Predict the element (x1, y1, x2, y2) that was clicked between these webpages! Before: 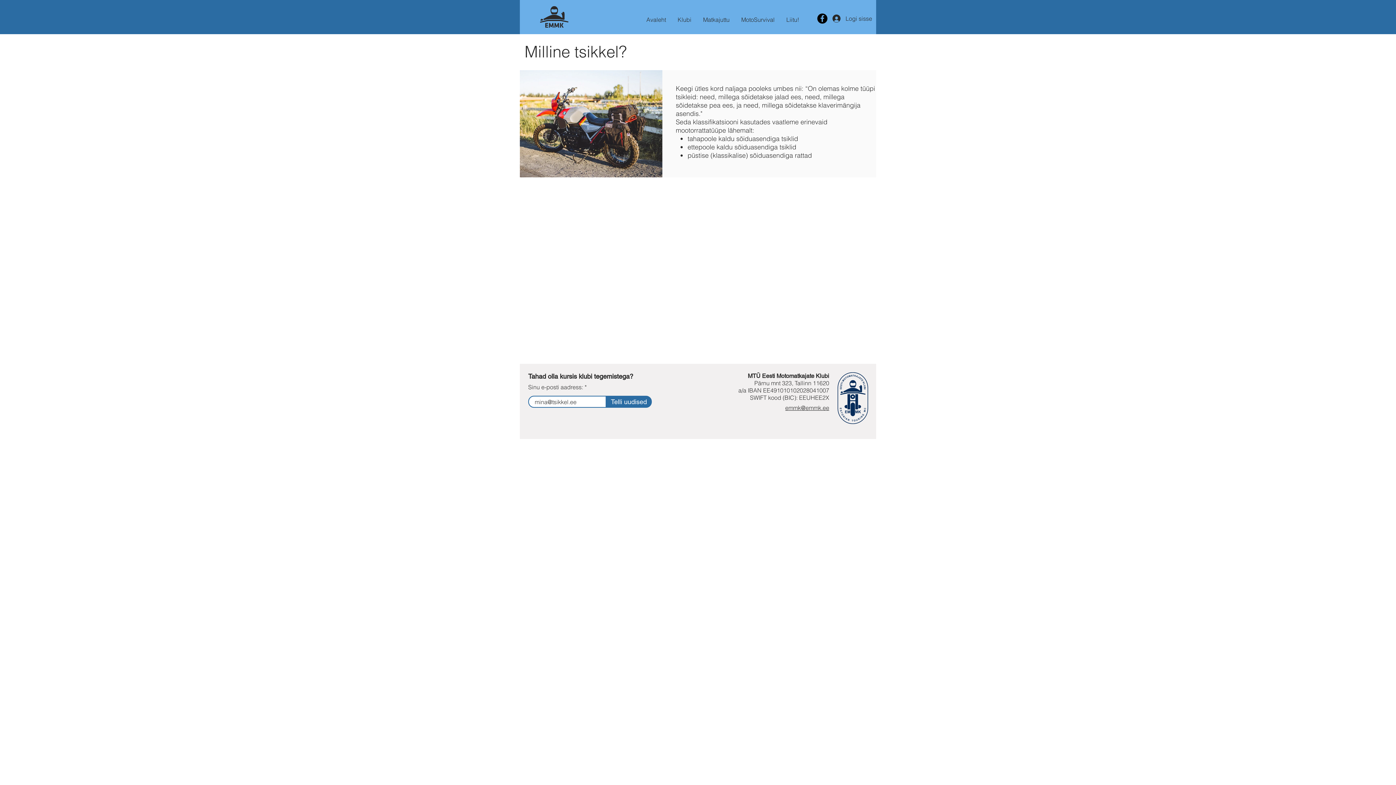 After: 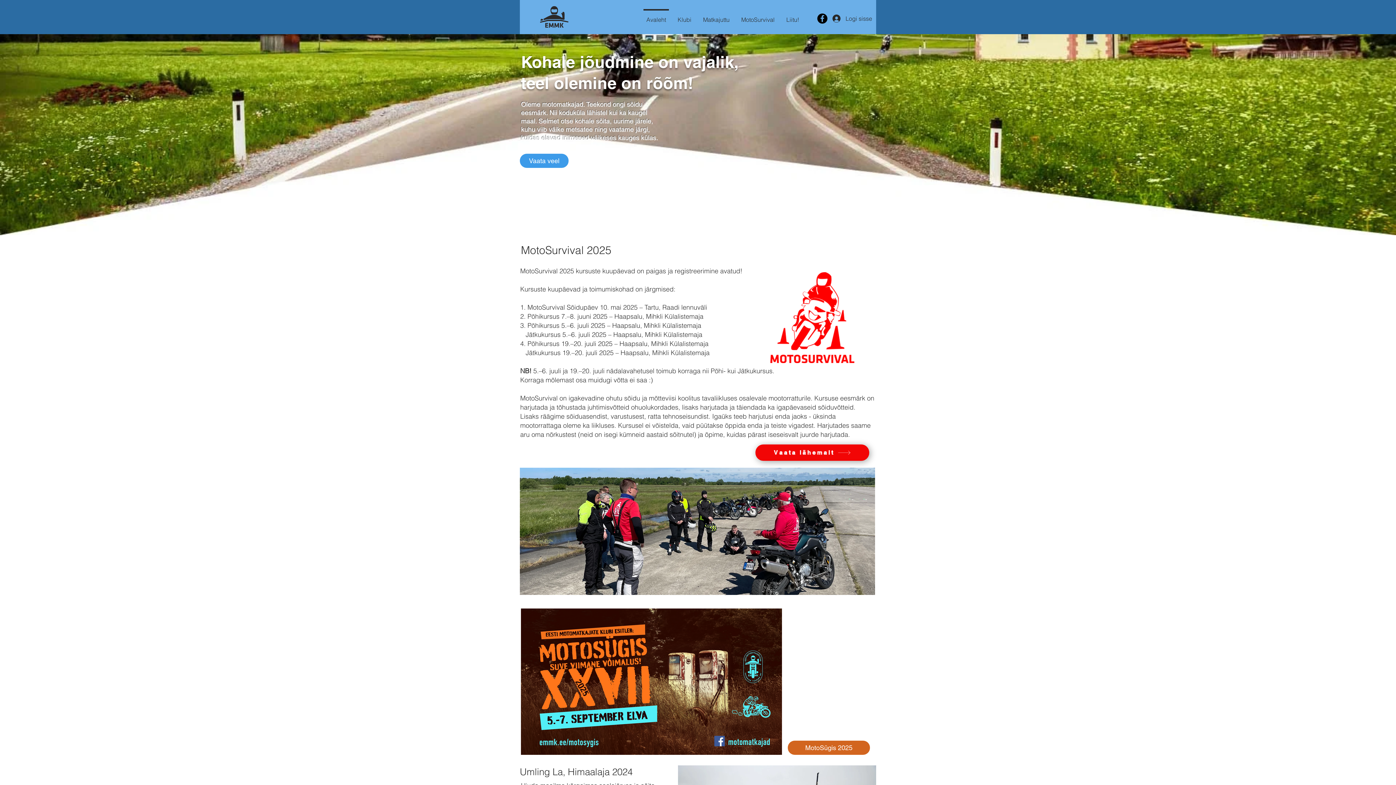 Action: bbox: (640, 9, 672, 23) label: Avaleht